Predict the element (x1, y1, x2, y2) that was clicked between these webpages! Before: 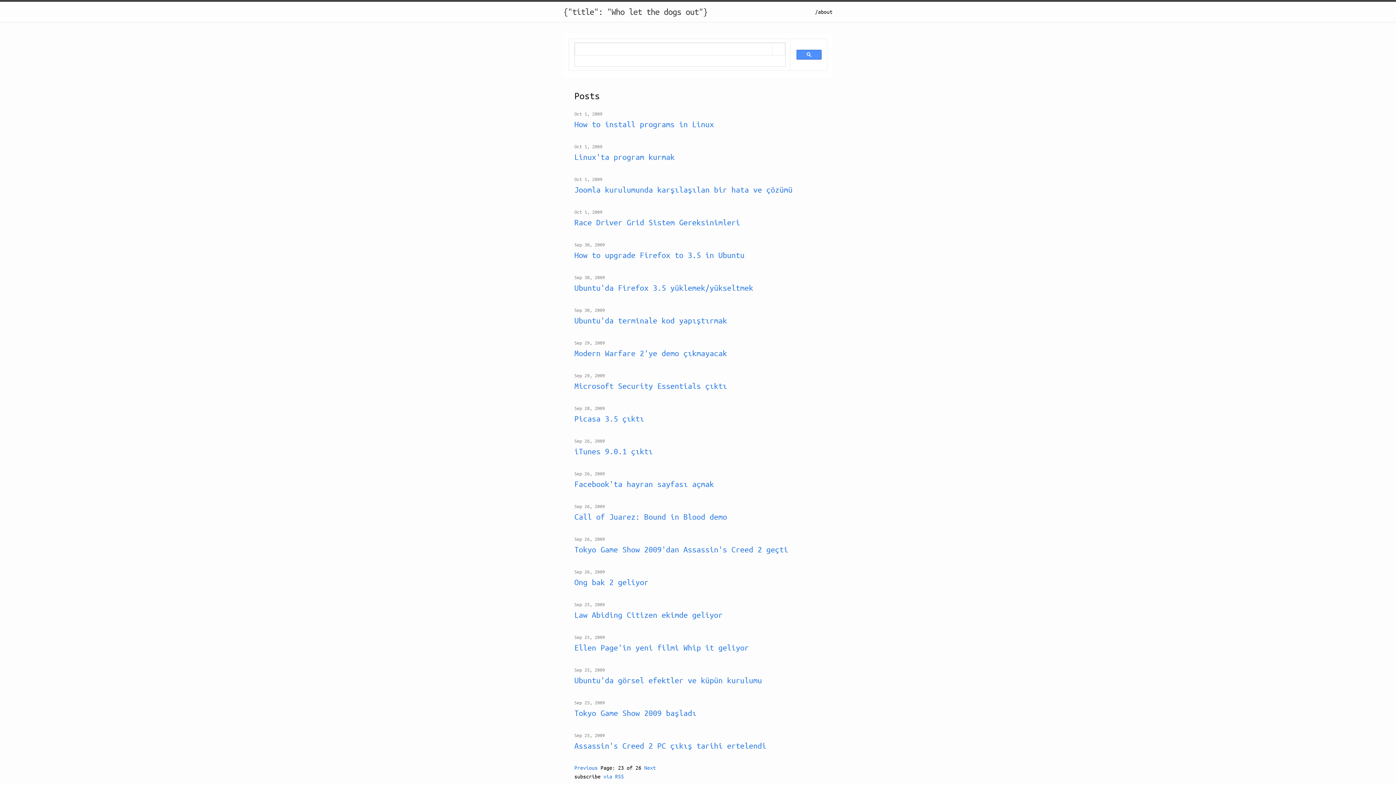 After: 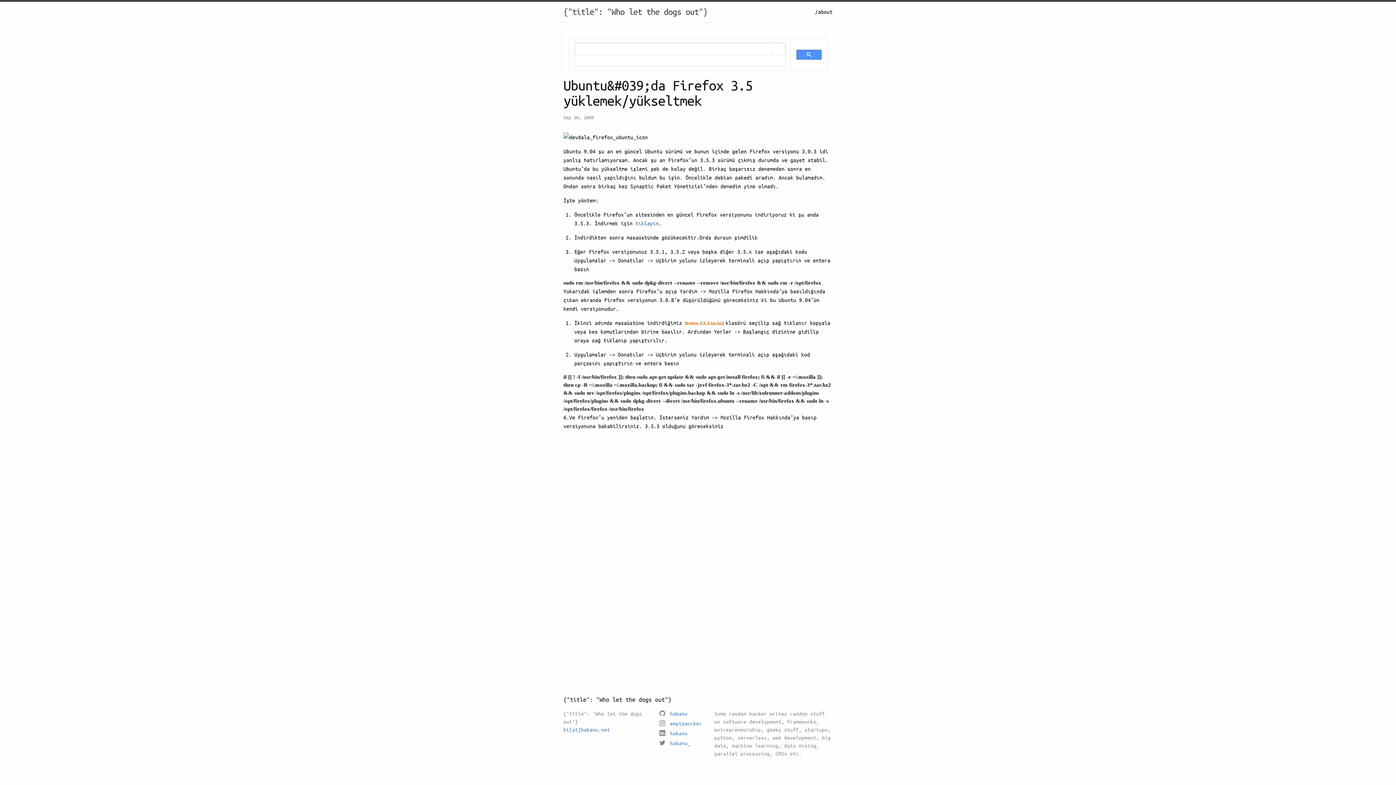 Action: label: Ubuntu'da Firefox 3.5 yüklemek/yükseltmek bbox: (574, 281, 821, 294)